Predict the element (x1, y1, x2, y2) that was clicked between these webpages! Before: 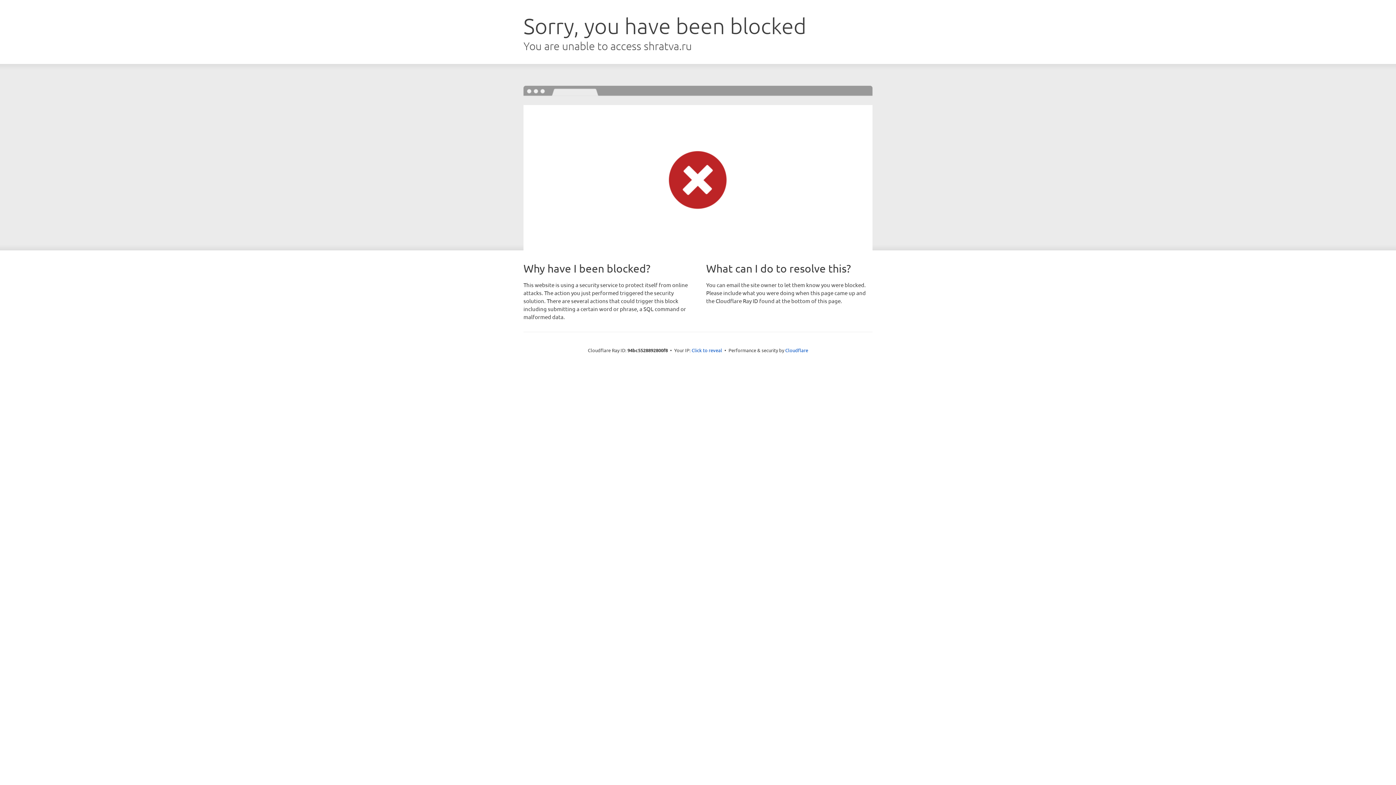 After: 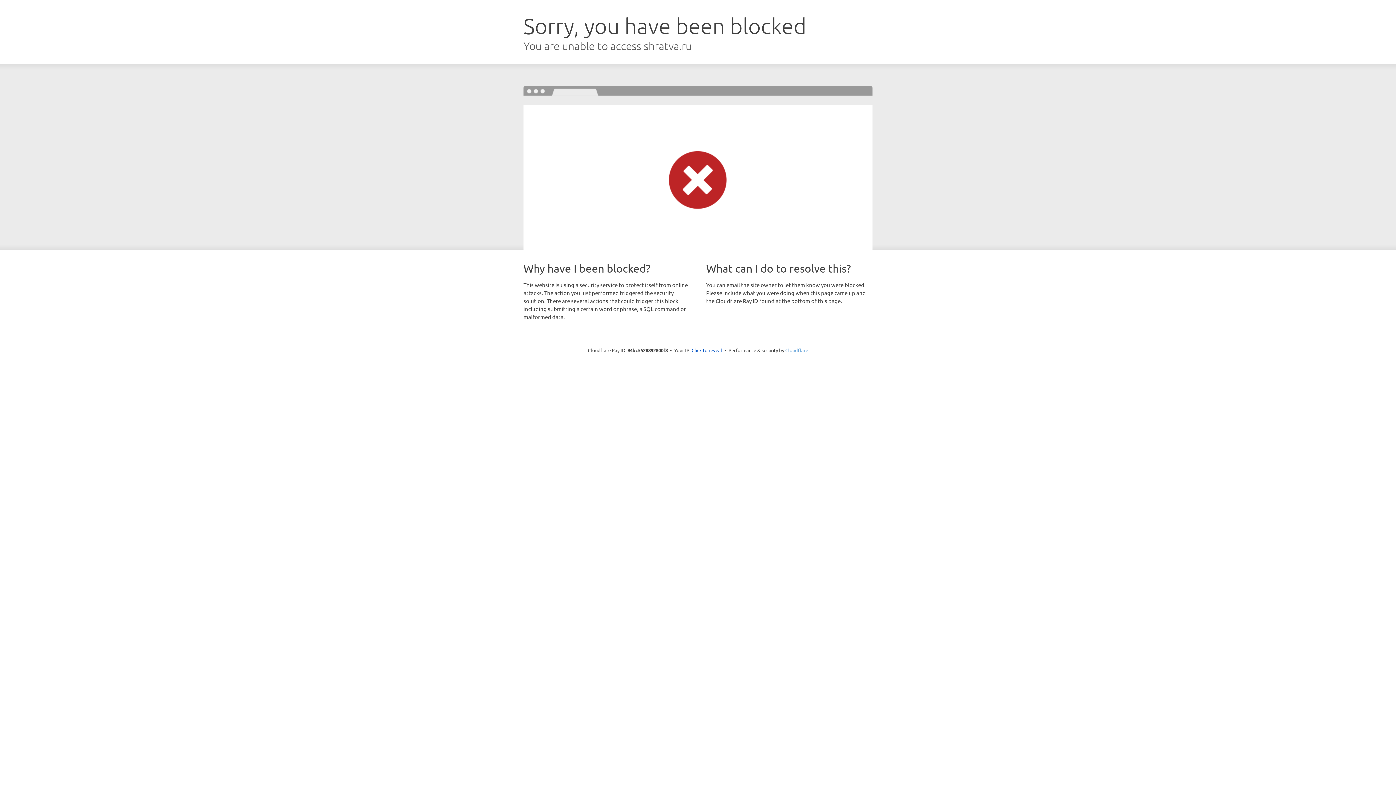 Action: label: Cloudflare bbox: (785, 347, 808, 353)